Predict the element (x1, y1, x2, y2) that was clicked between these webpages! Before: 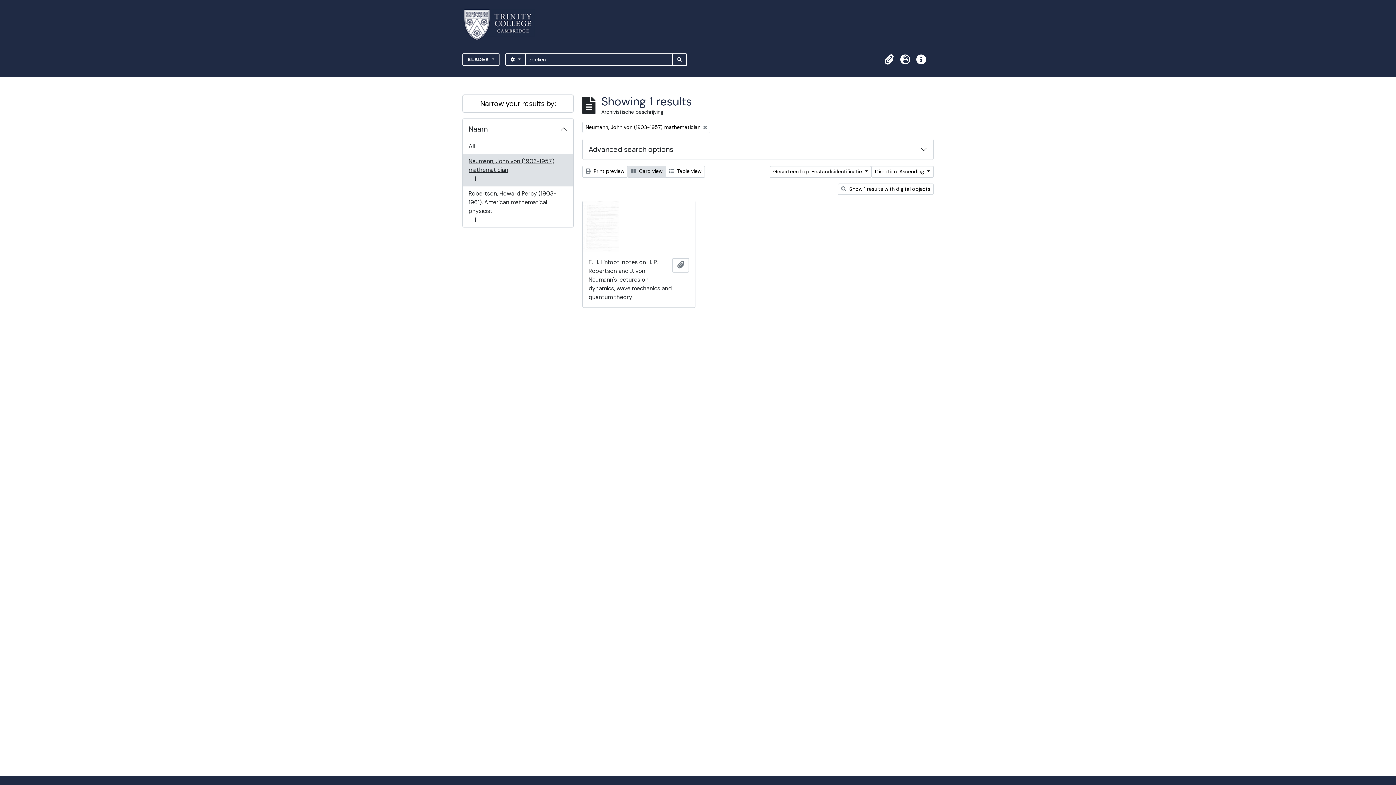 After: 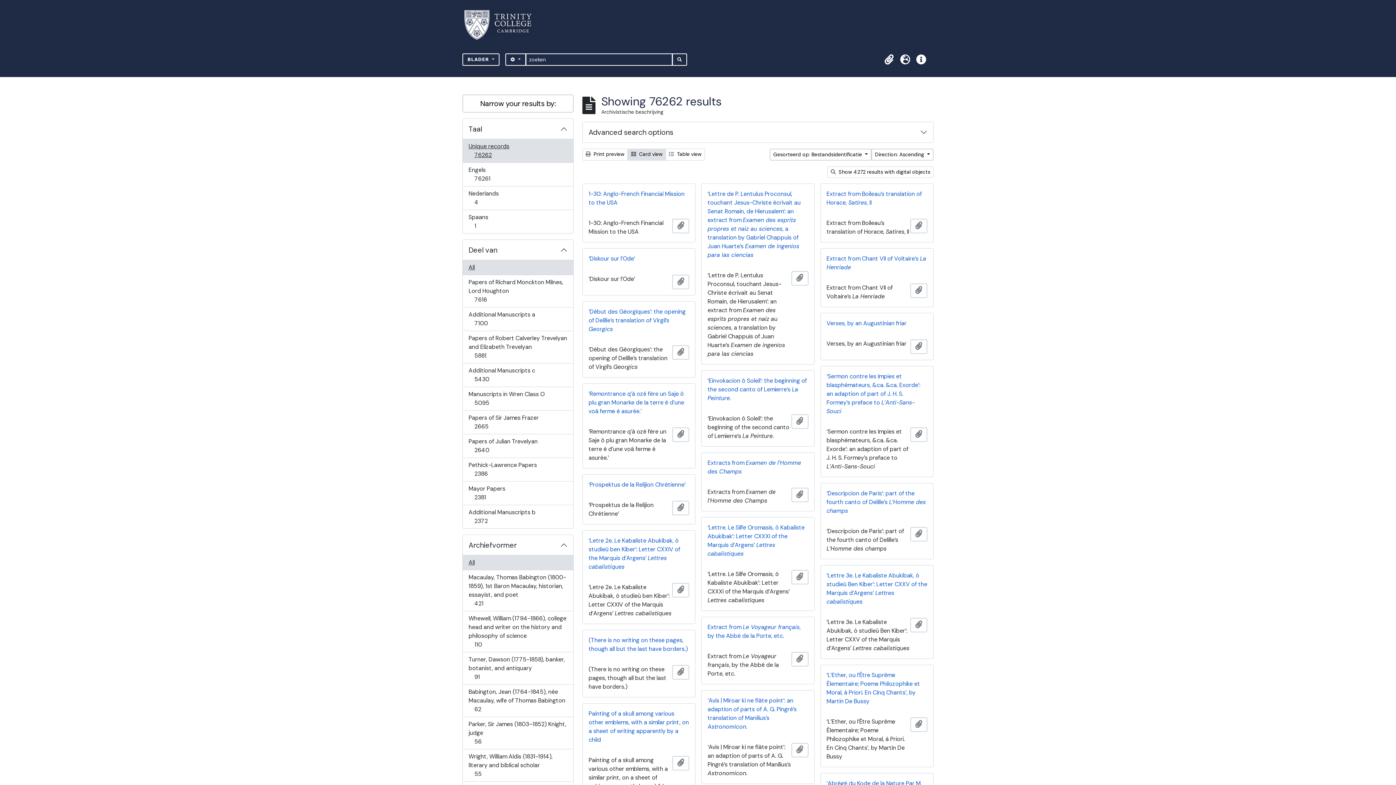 Action: bbox: (462, 139, 573, 154) label: All